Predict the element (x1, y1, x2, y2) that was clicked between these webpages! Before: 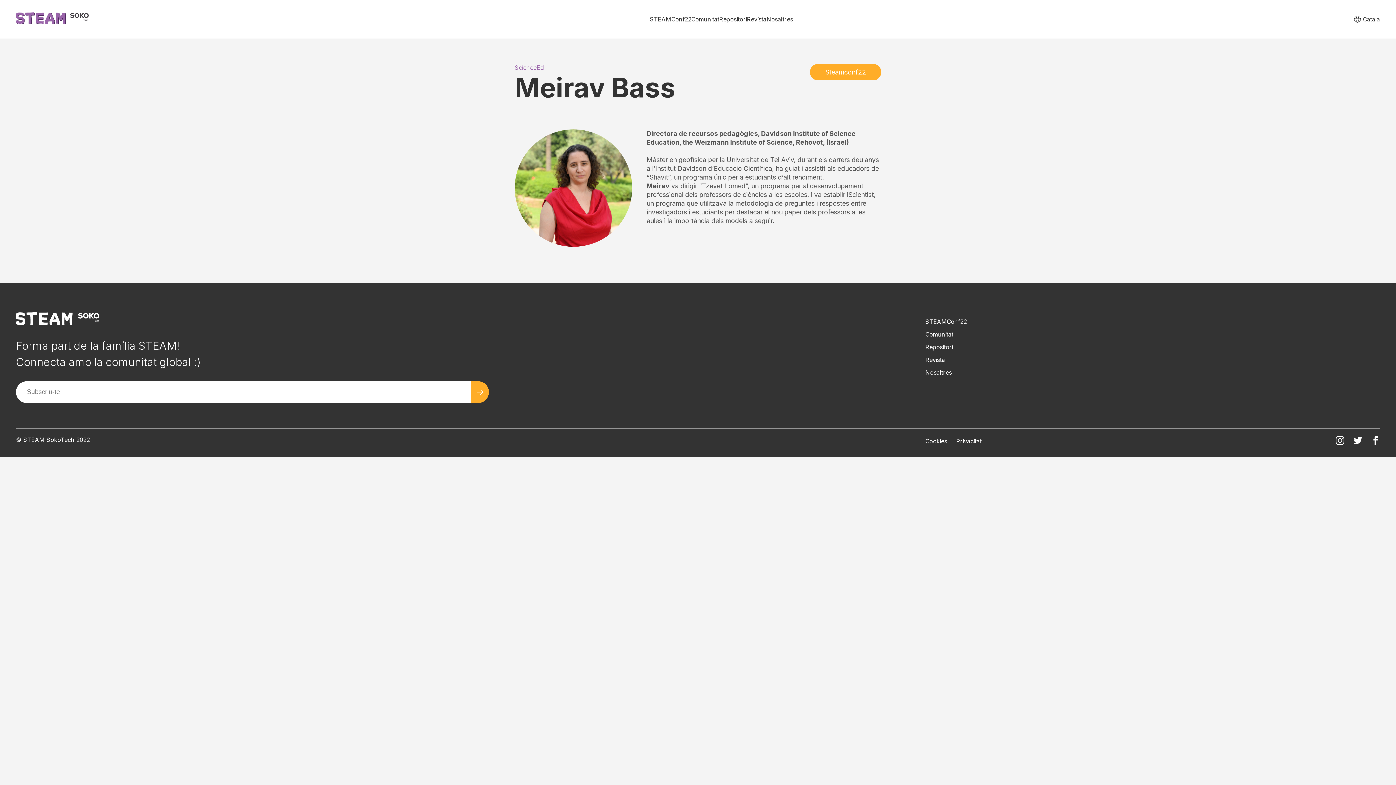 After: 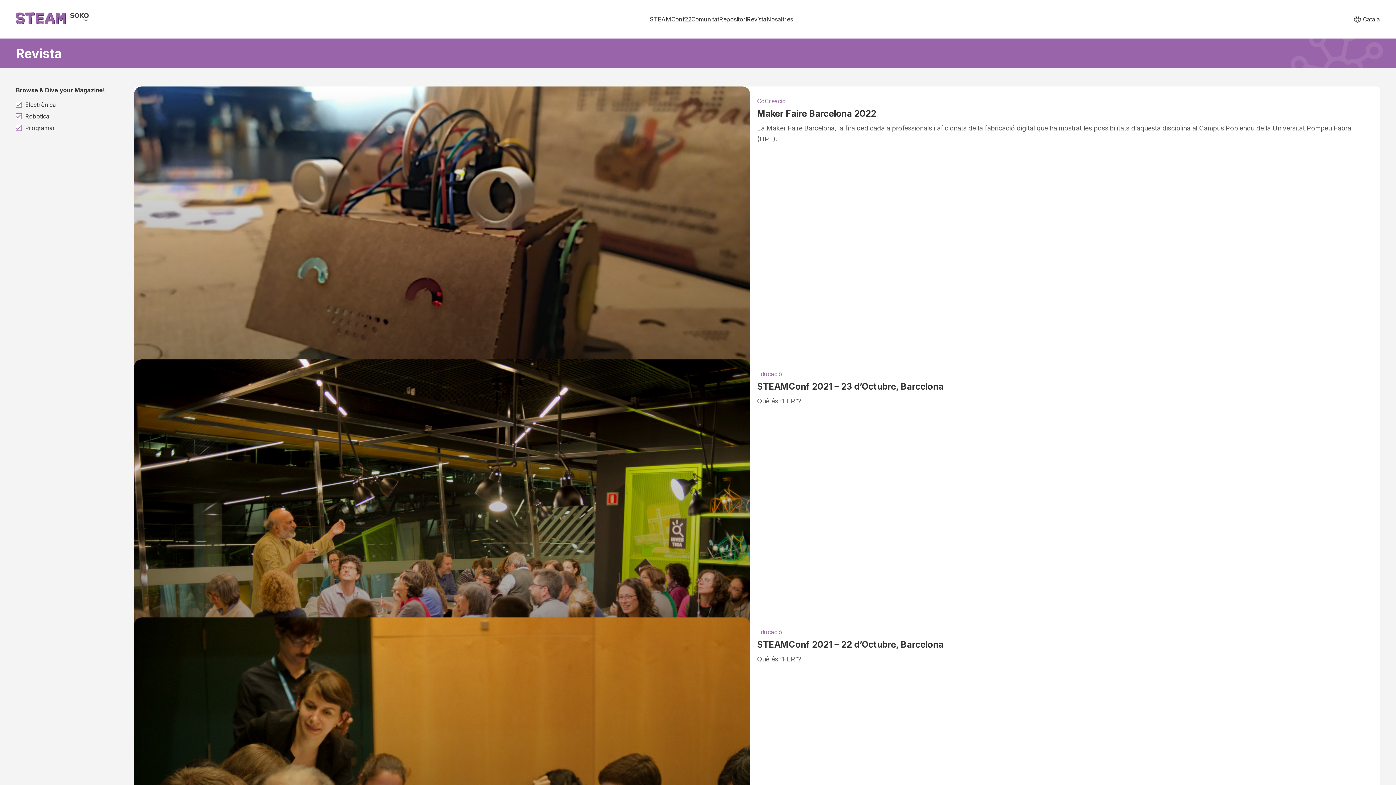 Action: bbox: (747, 15, 766, 26) label: Revista